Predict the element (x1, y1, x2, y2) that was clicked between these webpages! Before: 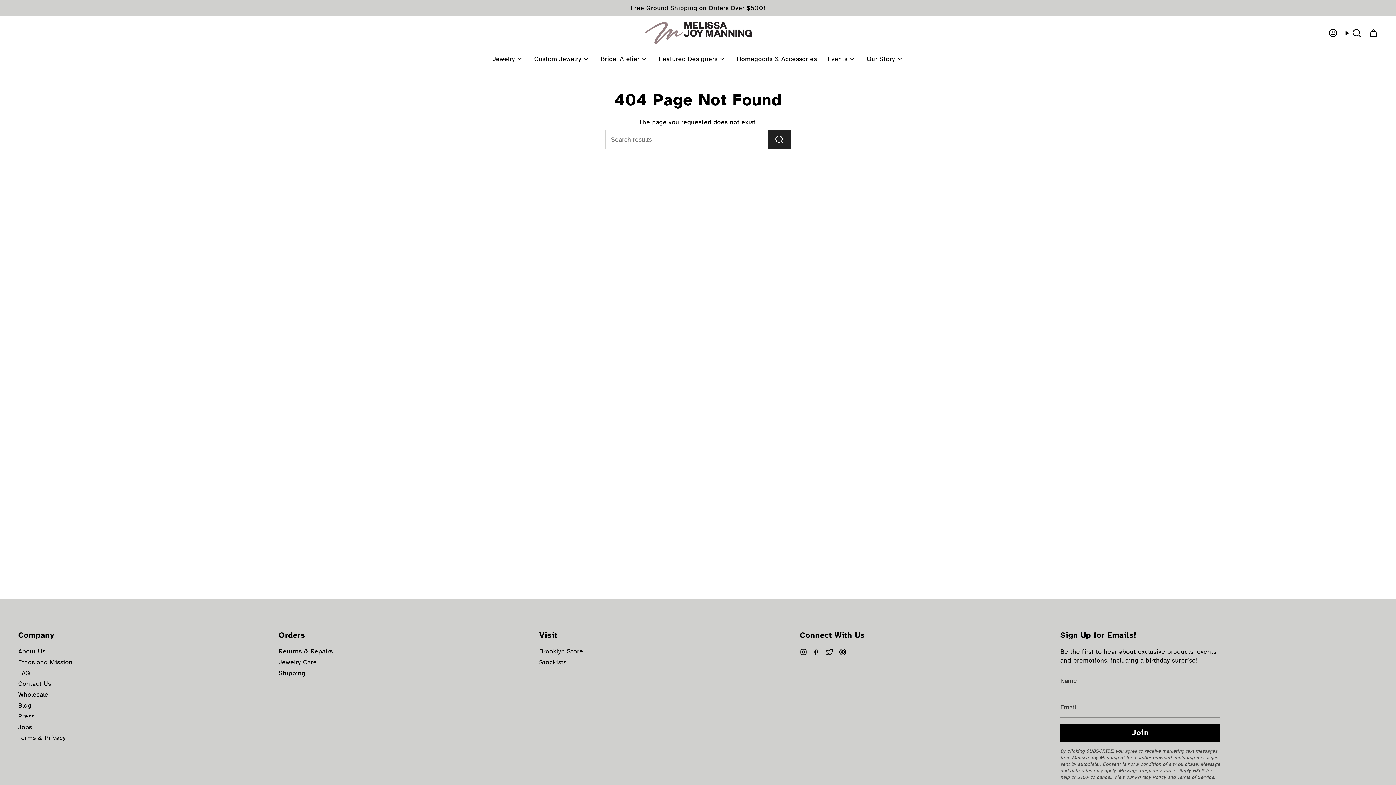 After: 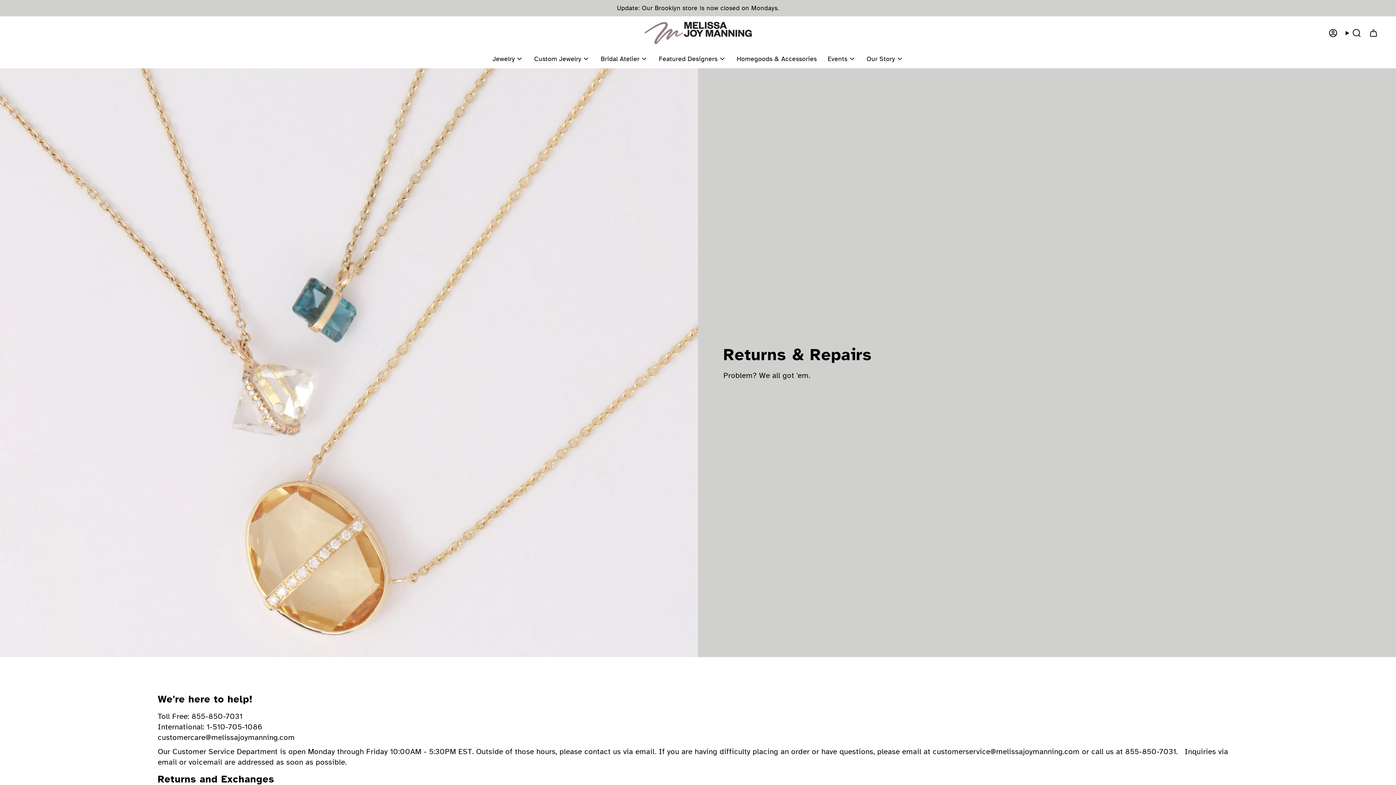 Action: bbox: (278, 648, 332, 655) label: Returns & Repairs